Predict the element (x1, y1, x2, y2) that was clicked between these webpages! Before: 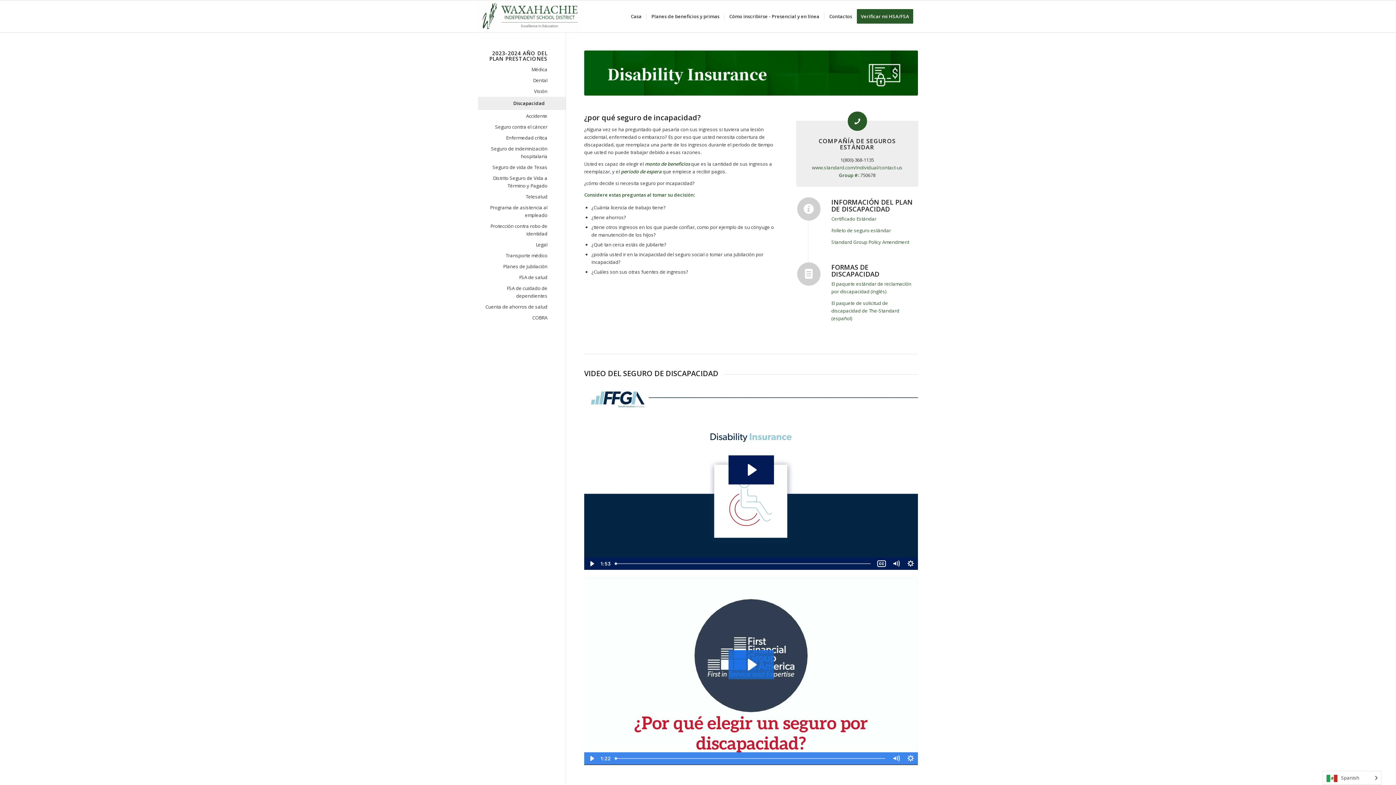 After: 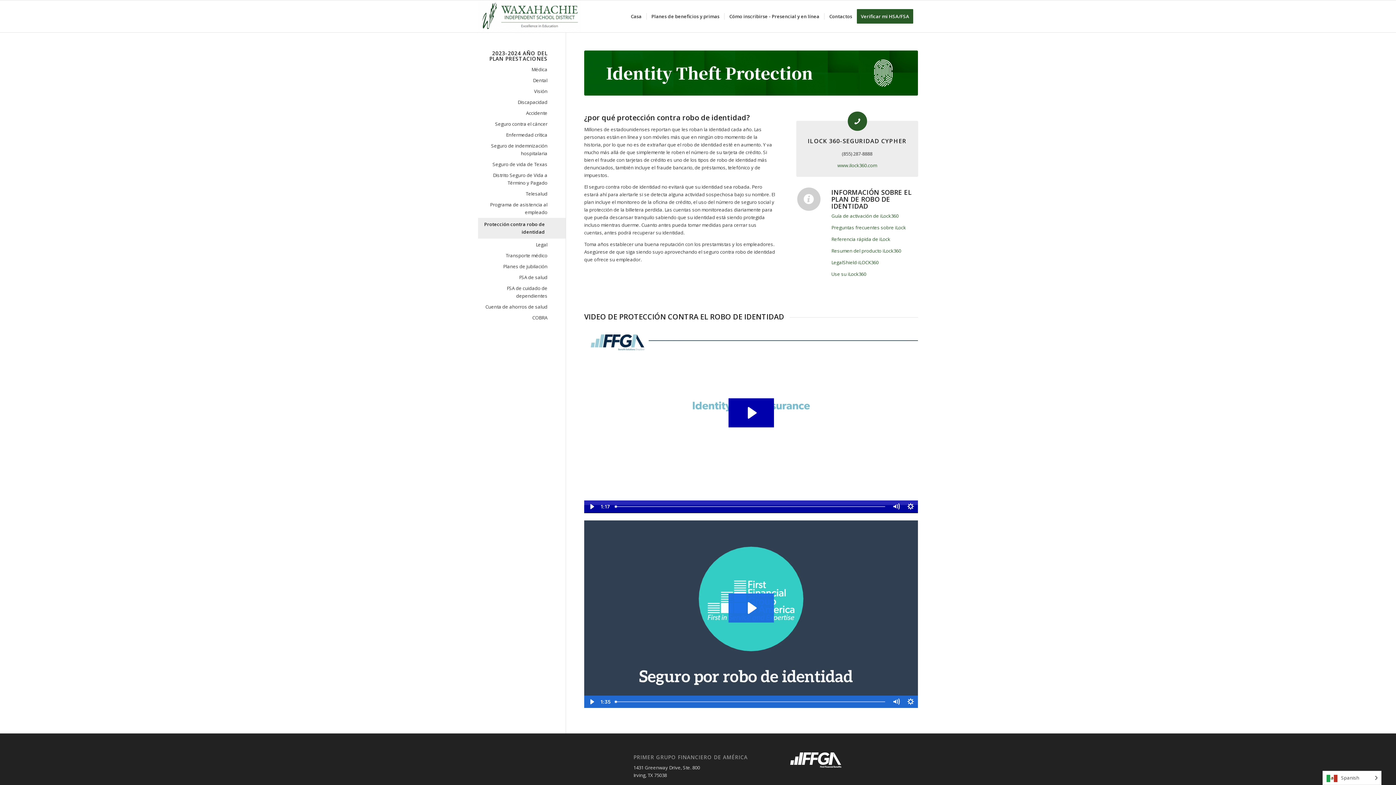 Action: bbox: (478, 221, 547, 239) label: Protección contra robo de identidad